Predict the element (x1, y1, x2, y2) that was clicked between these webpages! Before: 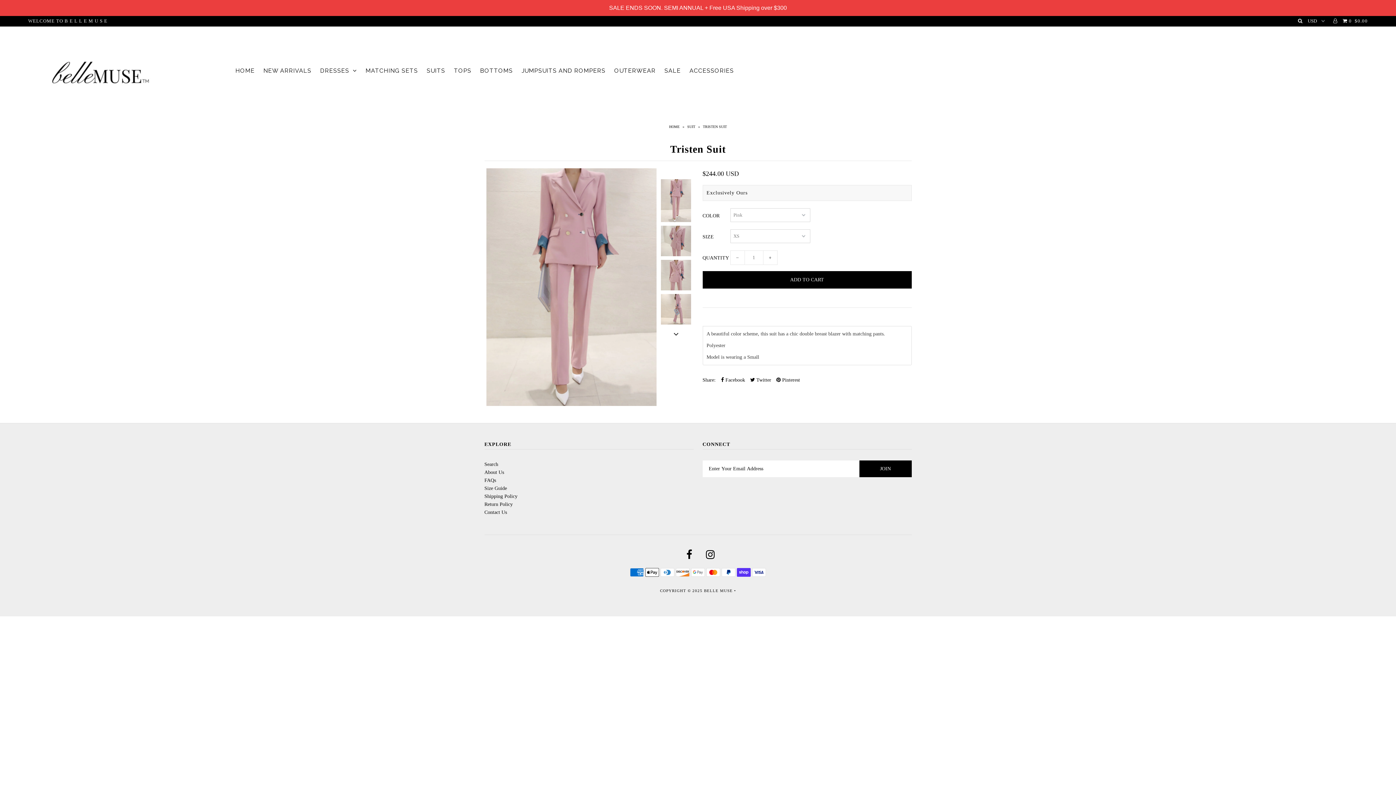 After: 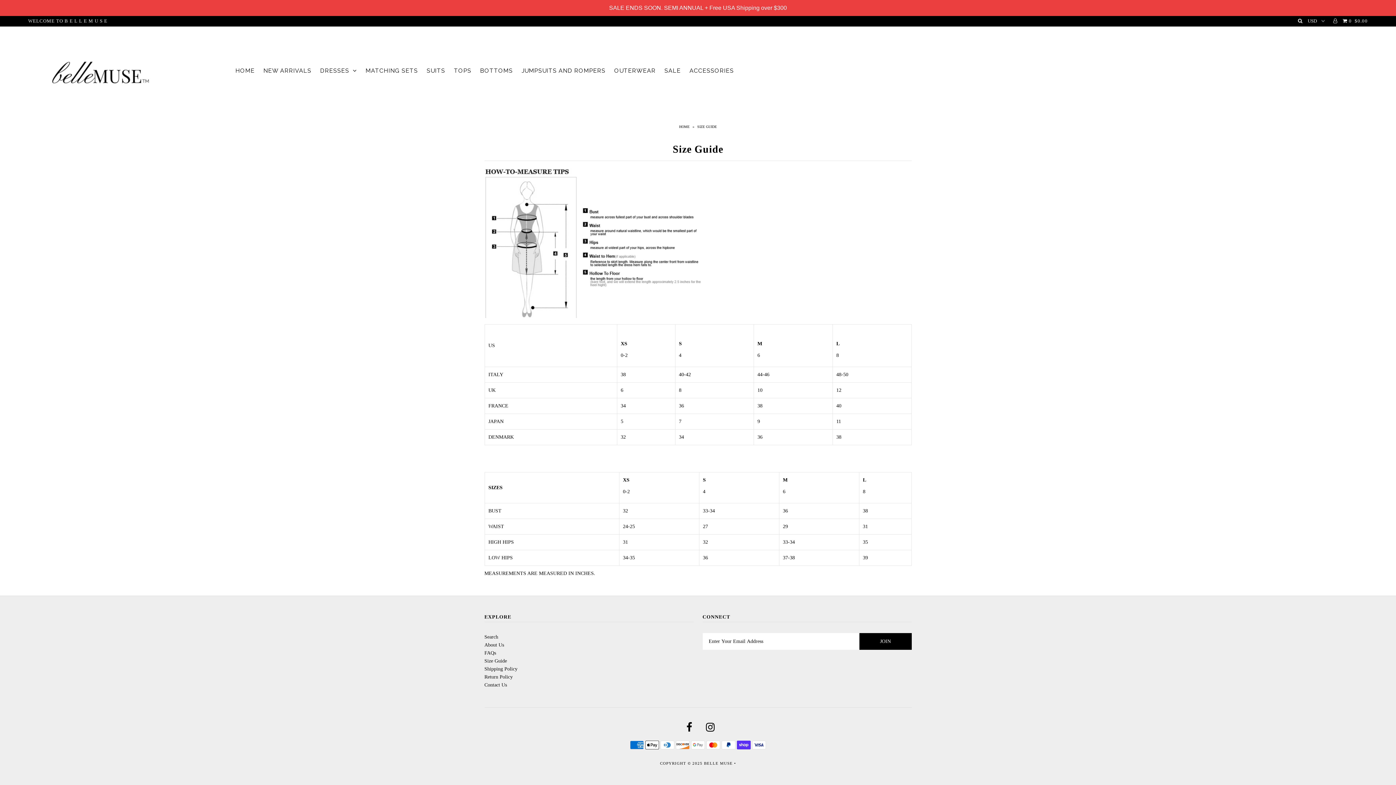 Action: bbox: (484, 485, 507, 491) label: Size Guide